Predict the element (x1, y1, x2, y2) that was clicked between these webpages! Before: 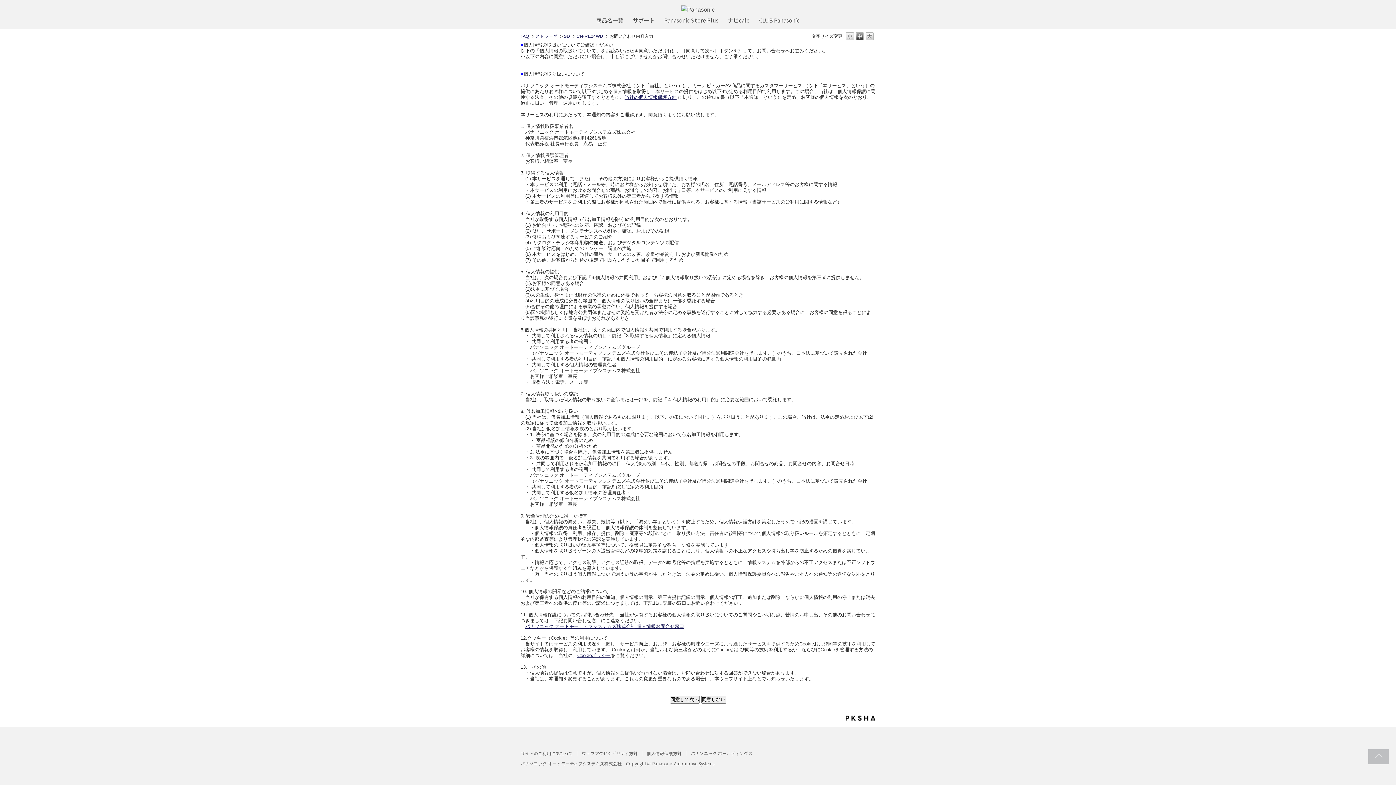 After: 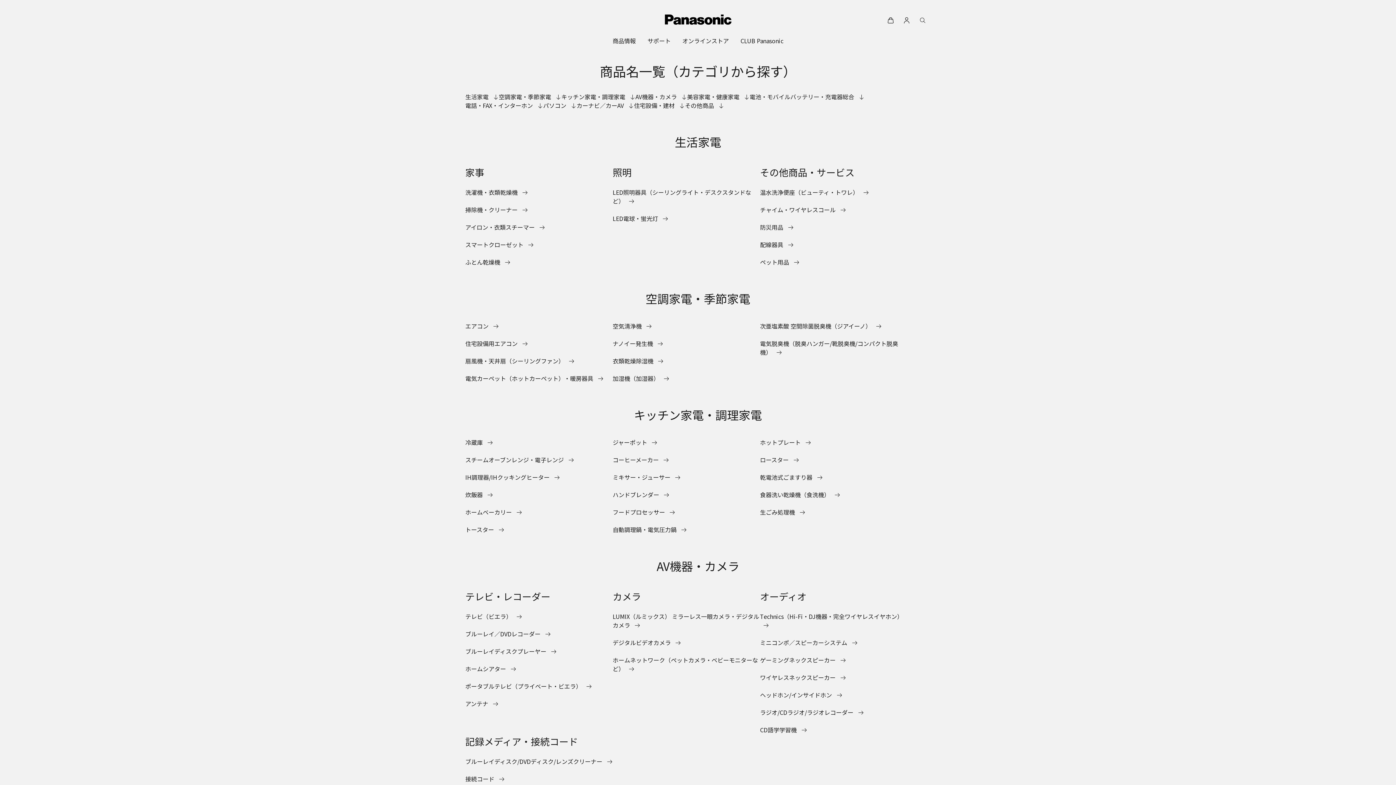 Action: label: 商品名一覧 bbox: (596, 16, 623, 23)